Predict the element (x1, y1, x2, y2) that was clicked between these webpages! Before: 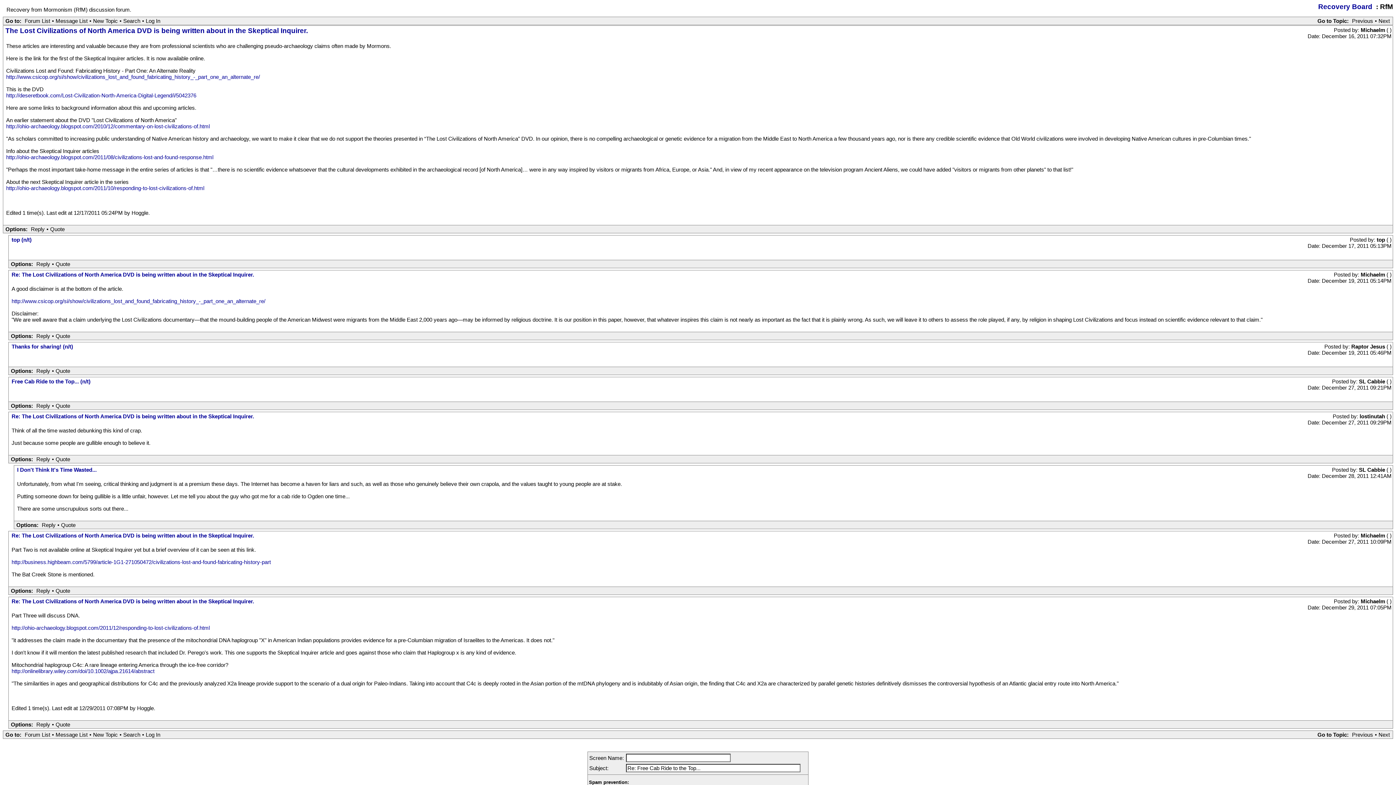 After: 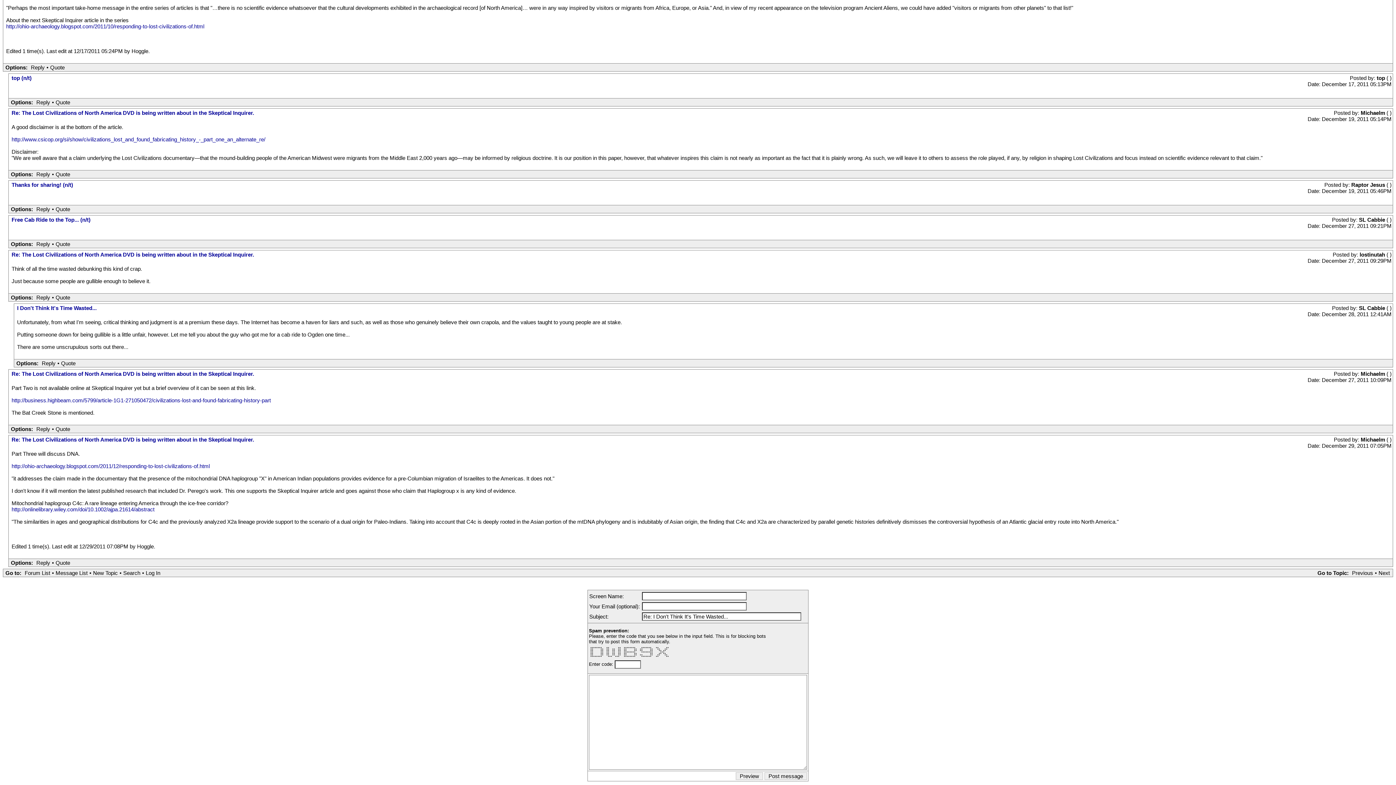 Action: label: Reply bbox: (40, 521, 57, 528)